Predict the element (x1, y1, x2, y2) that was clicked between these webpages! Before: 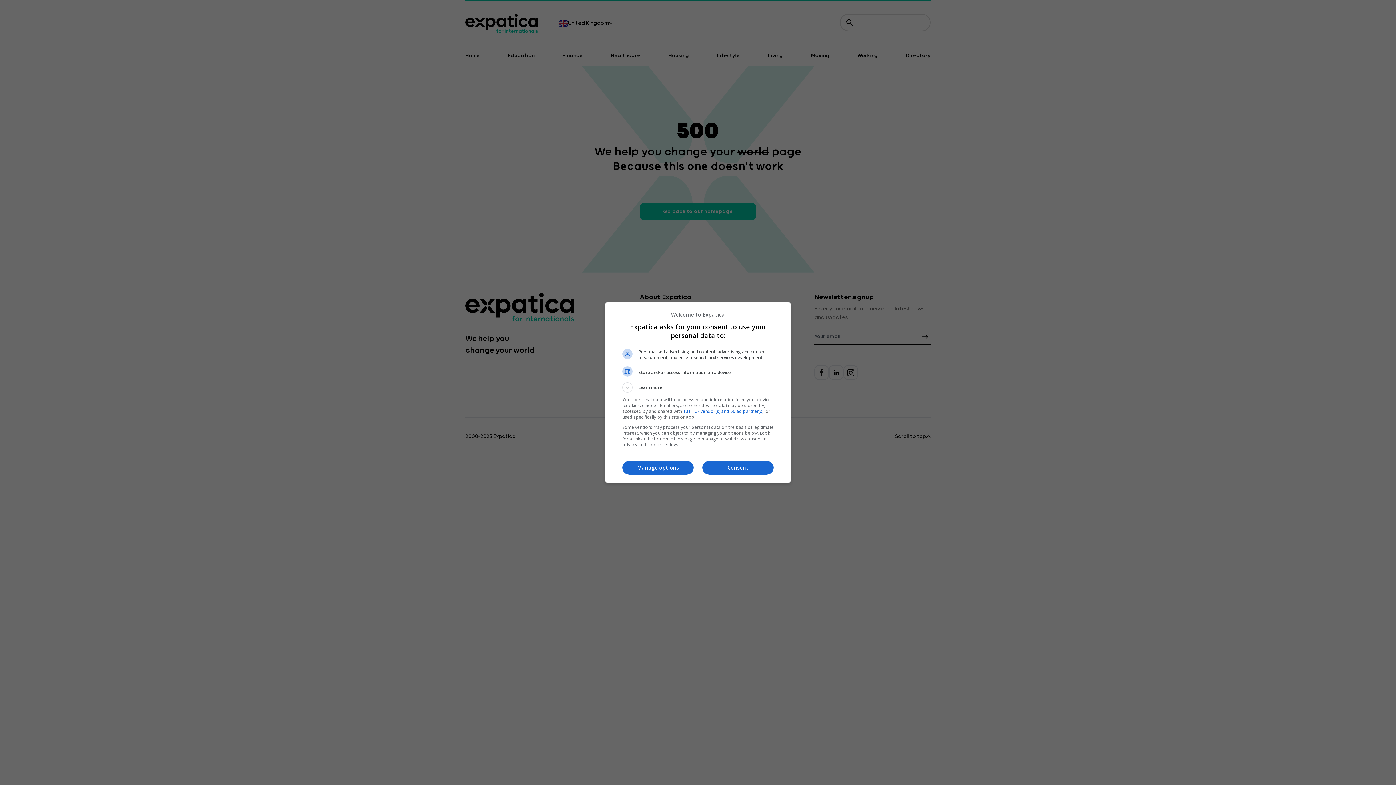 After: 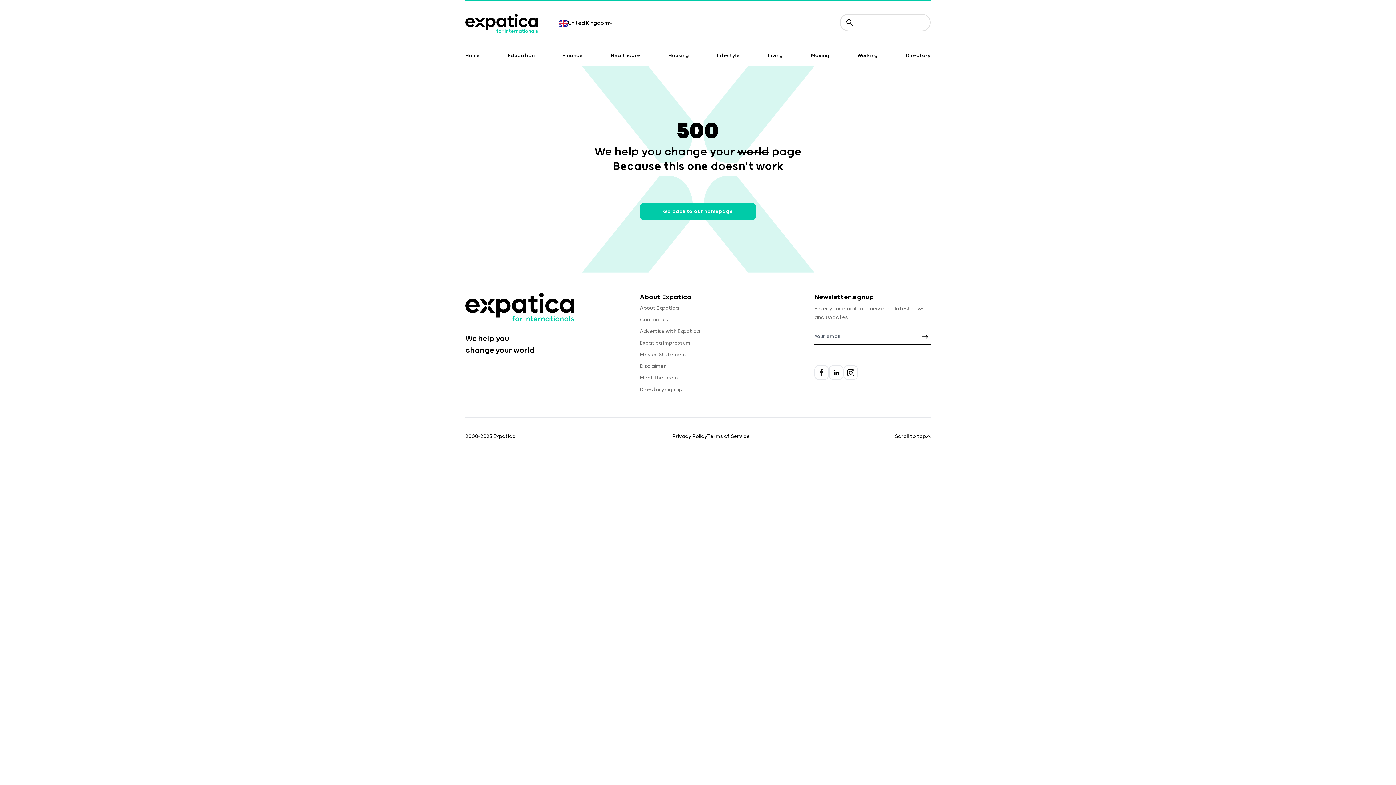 Action: label: Consent bbox: (702, 460, 773, 474)